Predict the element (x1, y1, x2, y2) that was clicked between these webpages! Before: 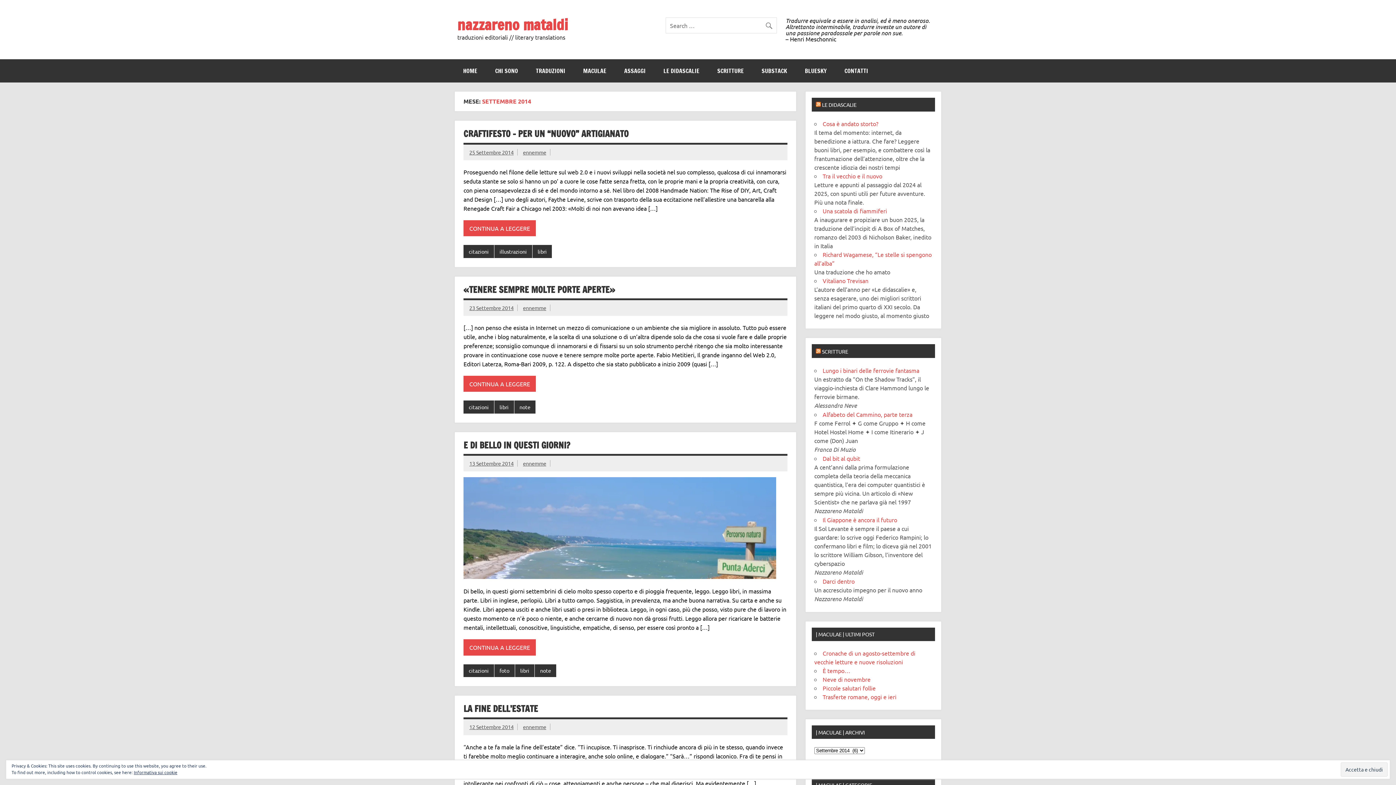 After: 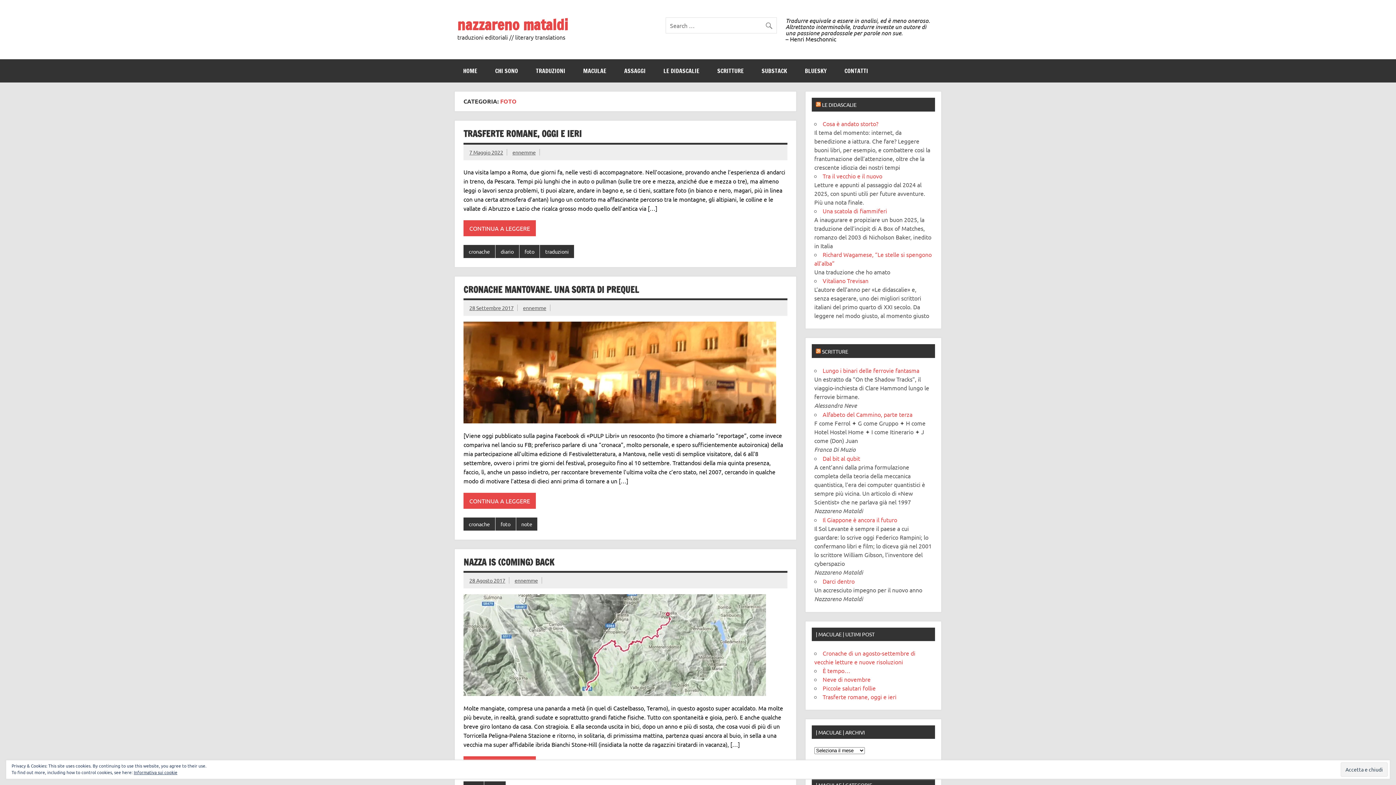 Action: bbox: (494, 664, 514, 677) label: foto